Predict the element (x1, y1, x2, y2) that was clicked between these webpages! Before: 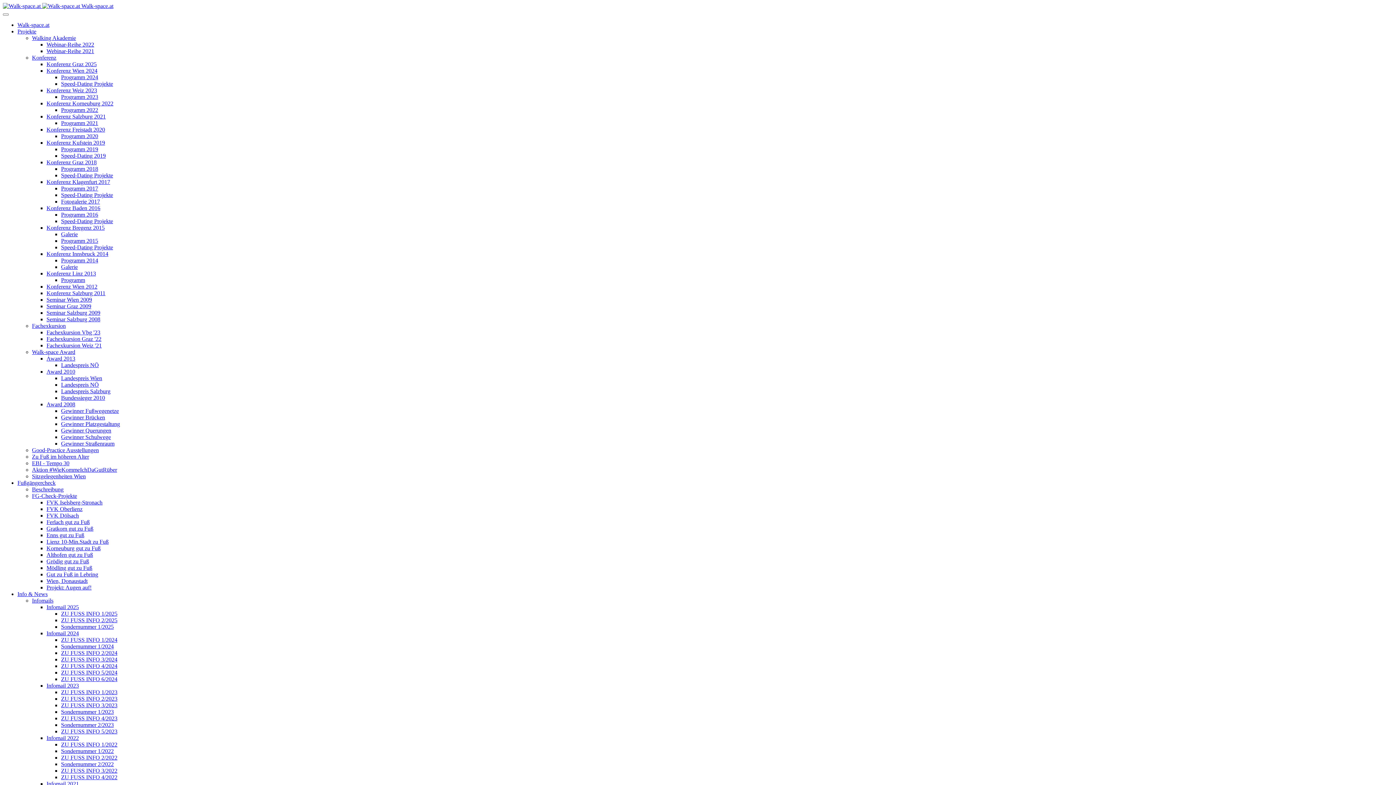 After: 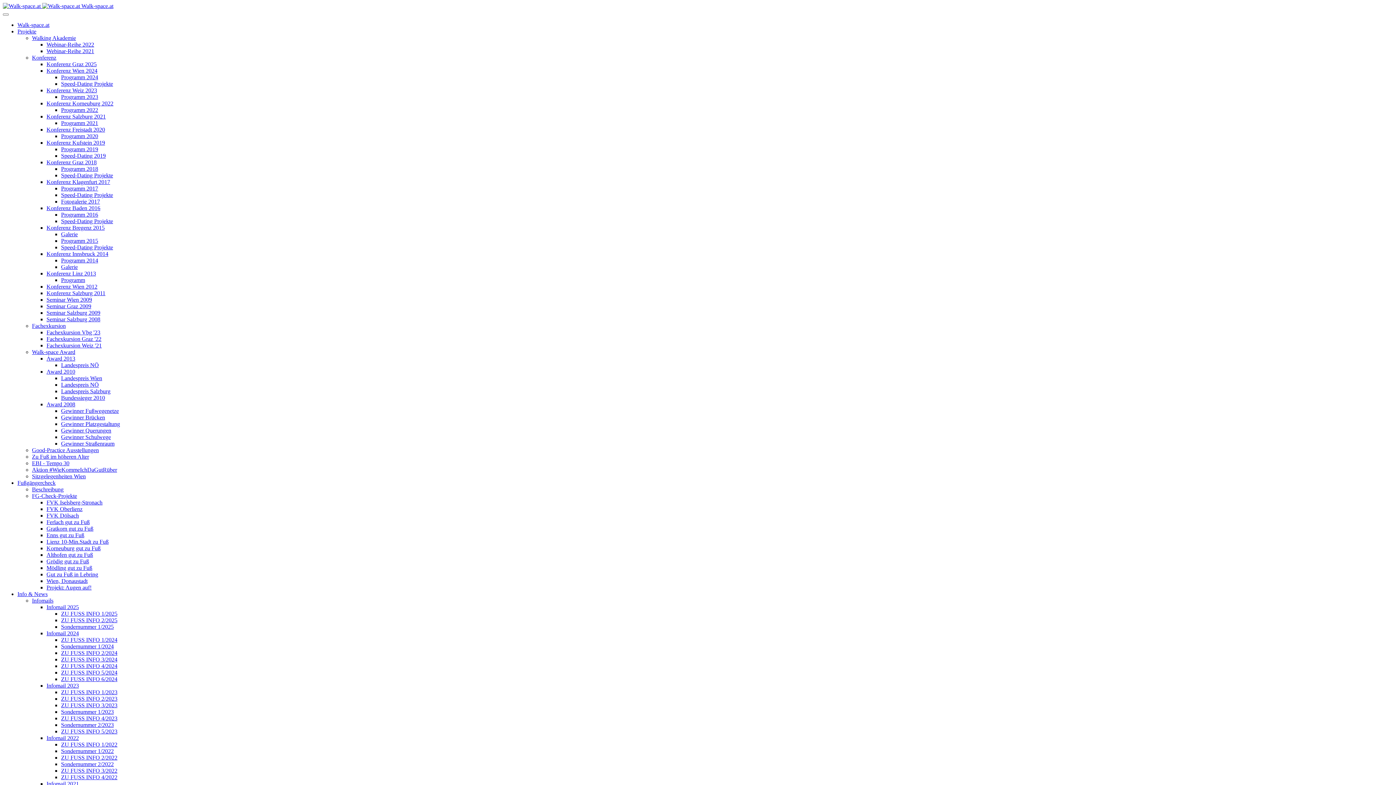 Action: bbox: (61, 152, 105, 158) label: Speed-Dating 2019